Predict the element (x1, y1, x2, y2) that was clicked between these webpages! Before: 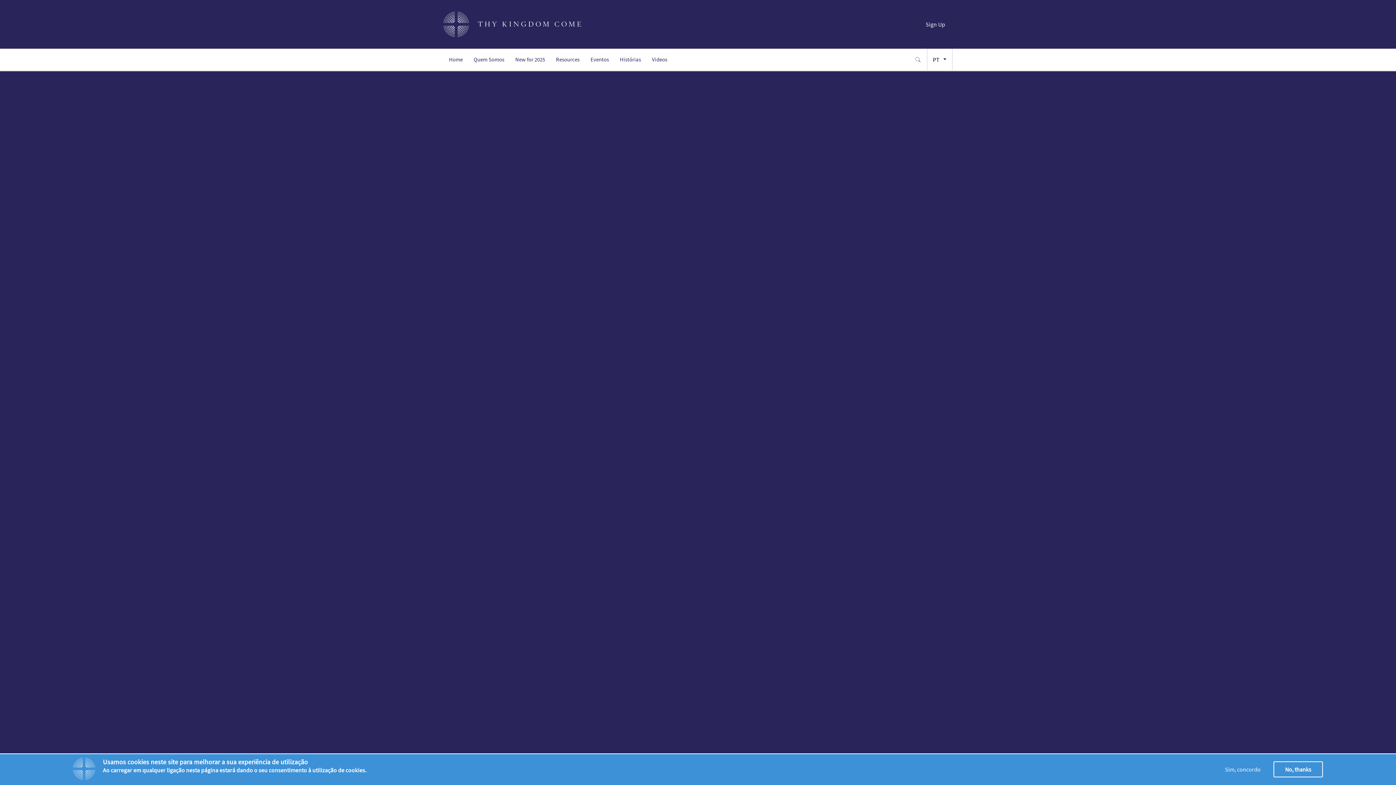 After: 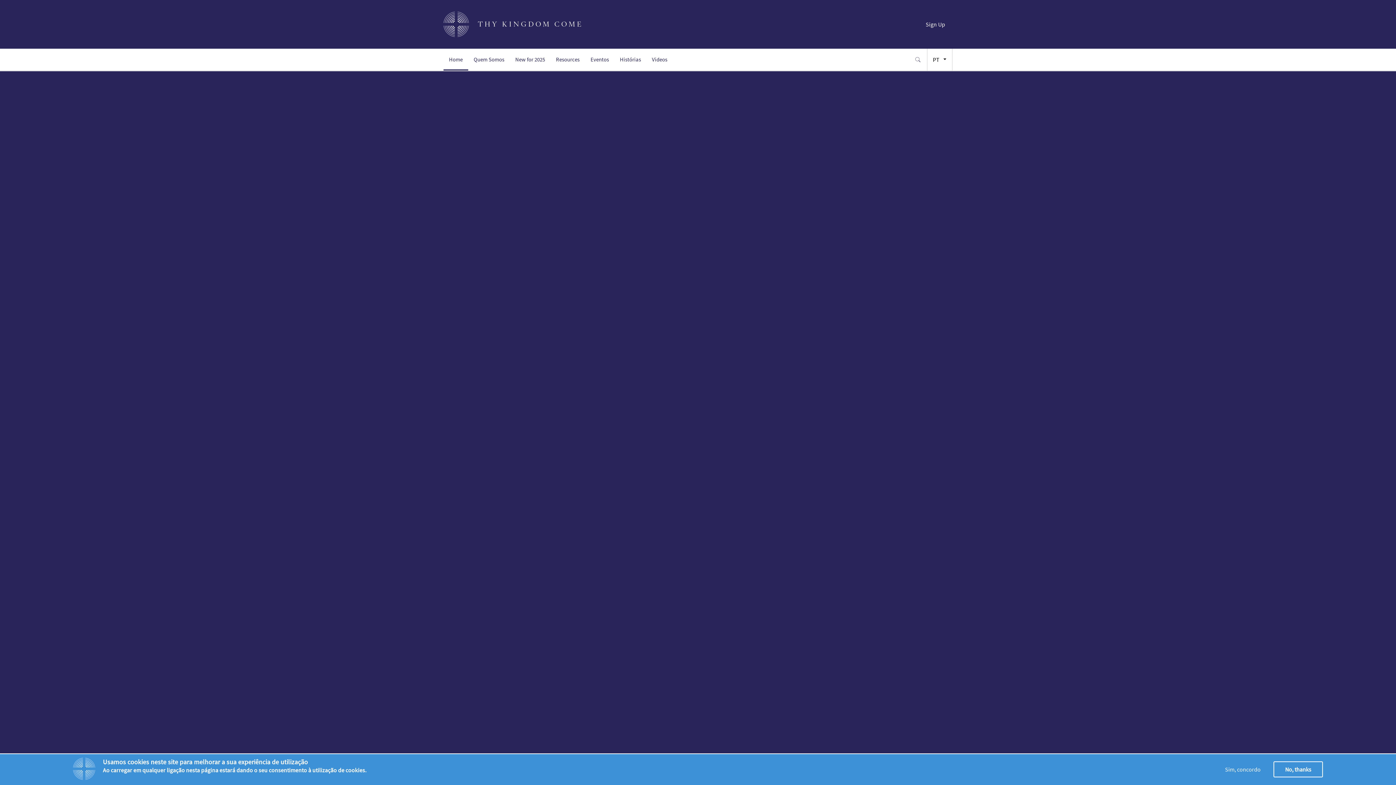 Action: bbox: (443, 48, 468, 70) label: Home